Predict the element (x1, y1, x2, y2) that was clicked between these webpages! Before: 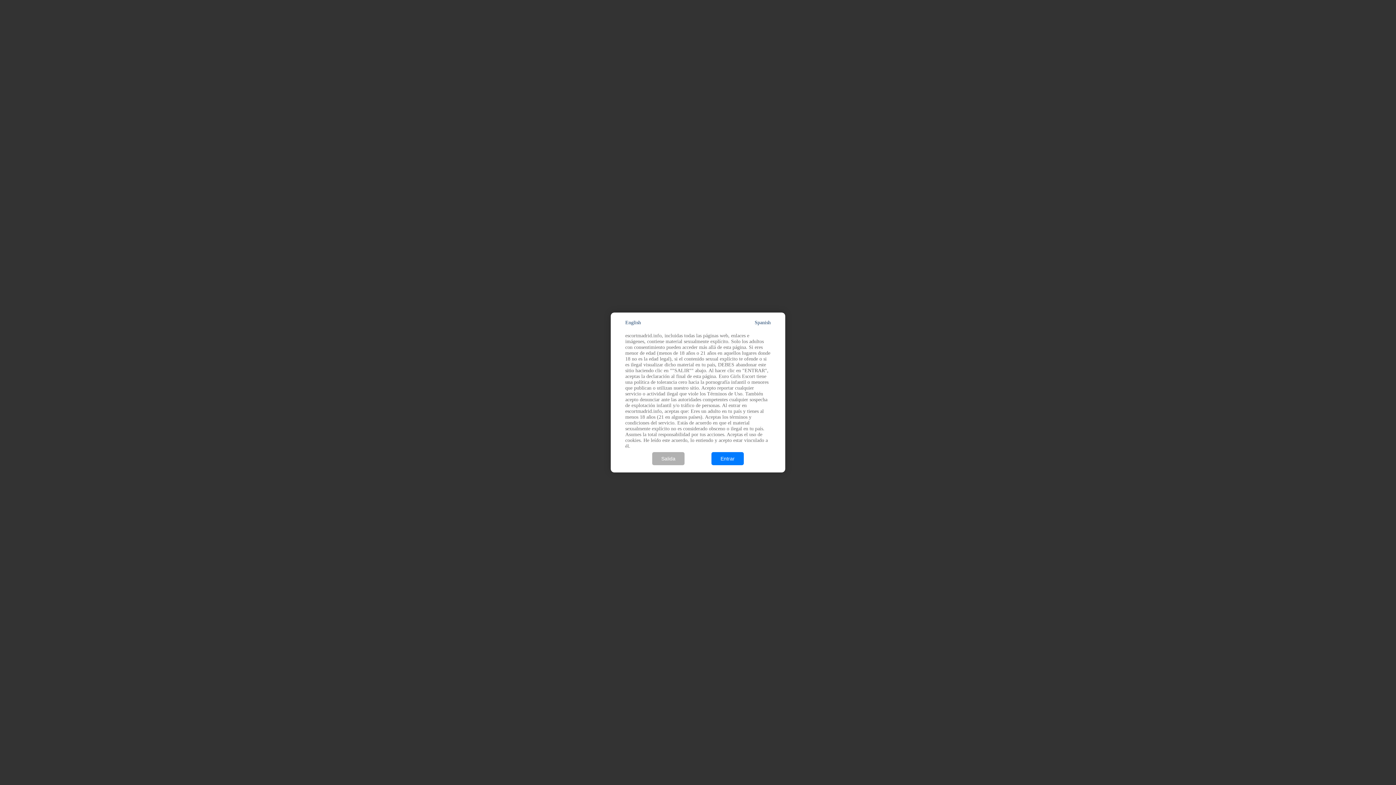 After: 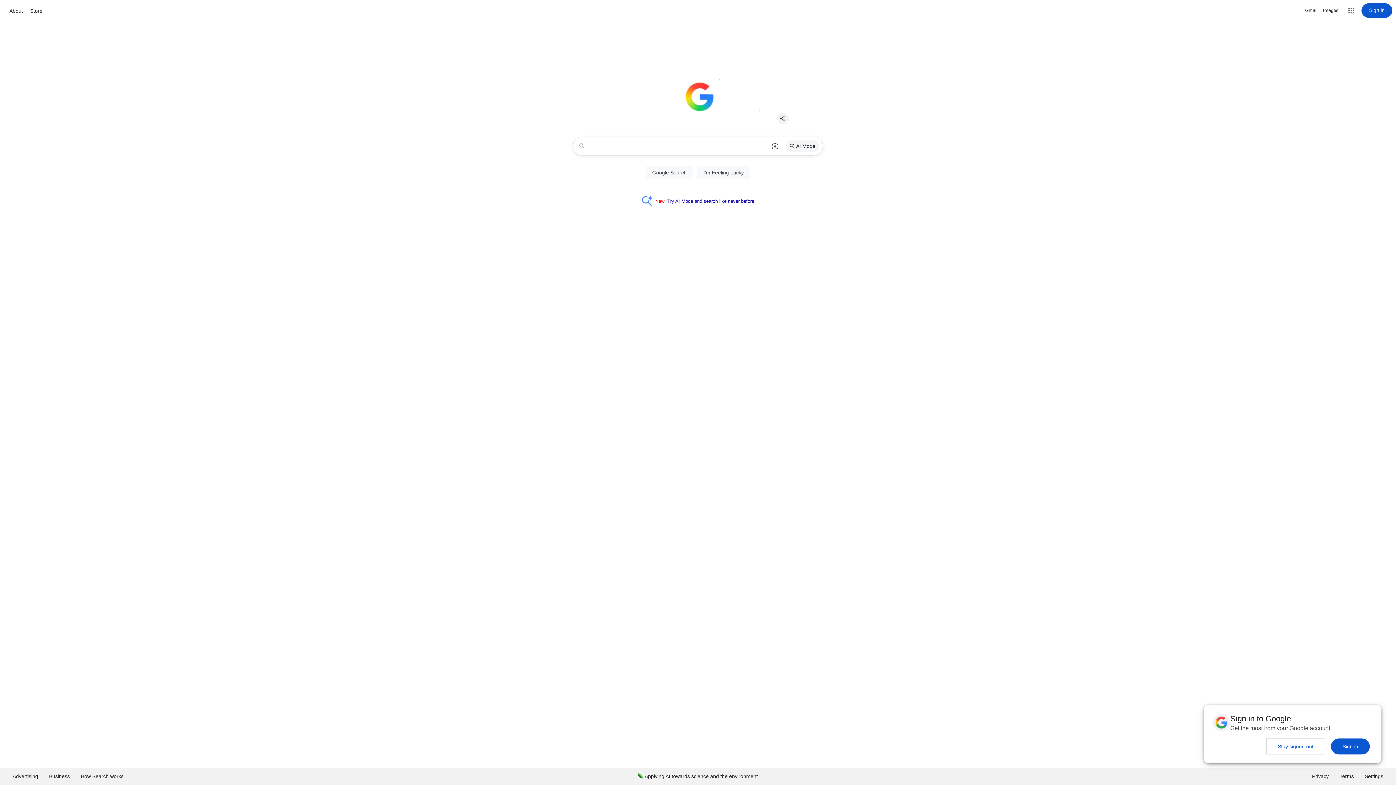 Action: label: Salida bbox: (652, 452, 684, 465)